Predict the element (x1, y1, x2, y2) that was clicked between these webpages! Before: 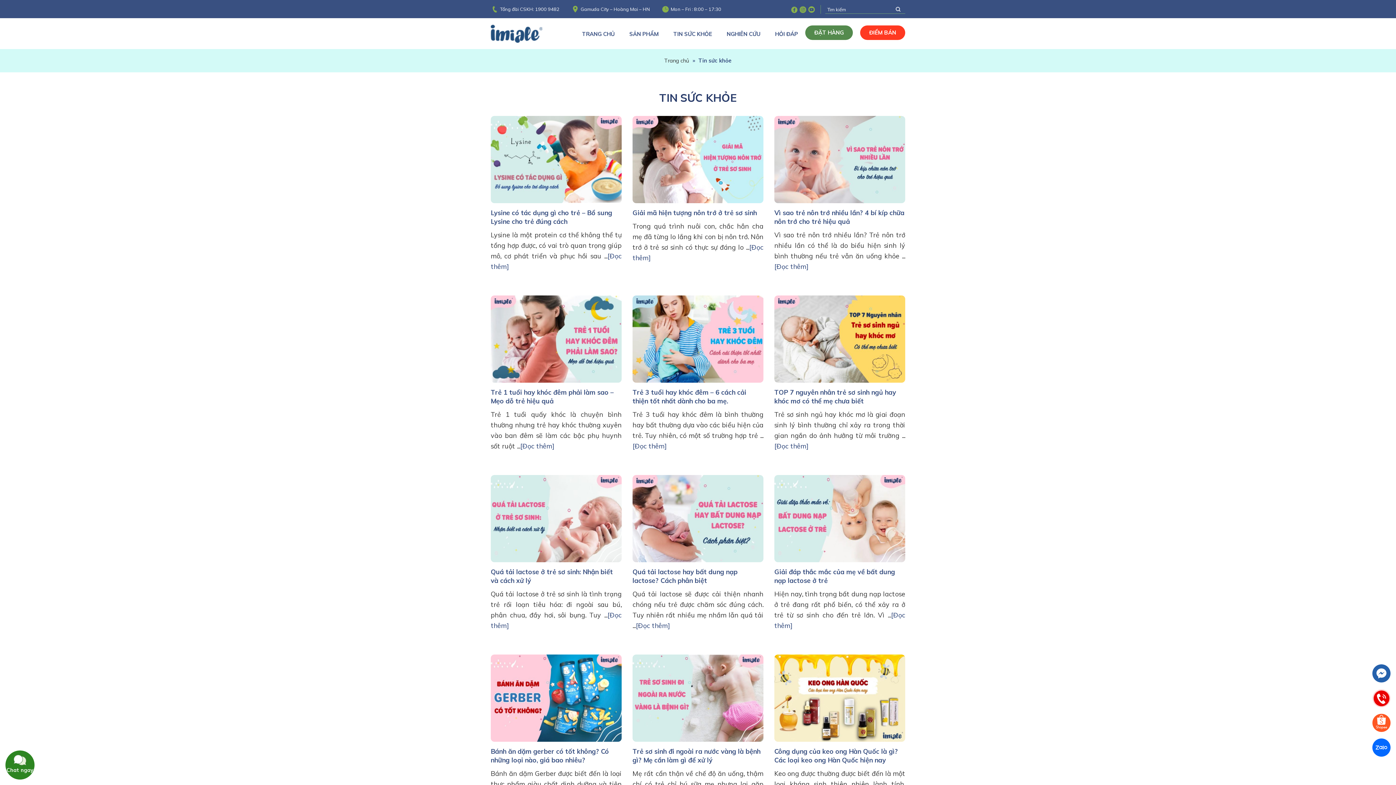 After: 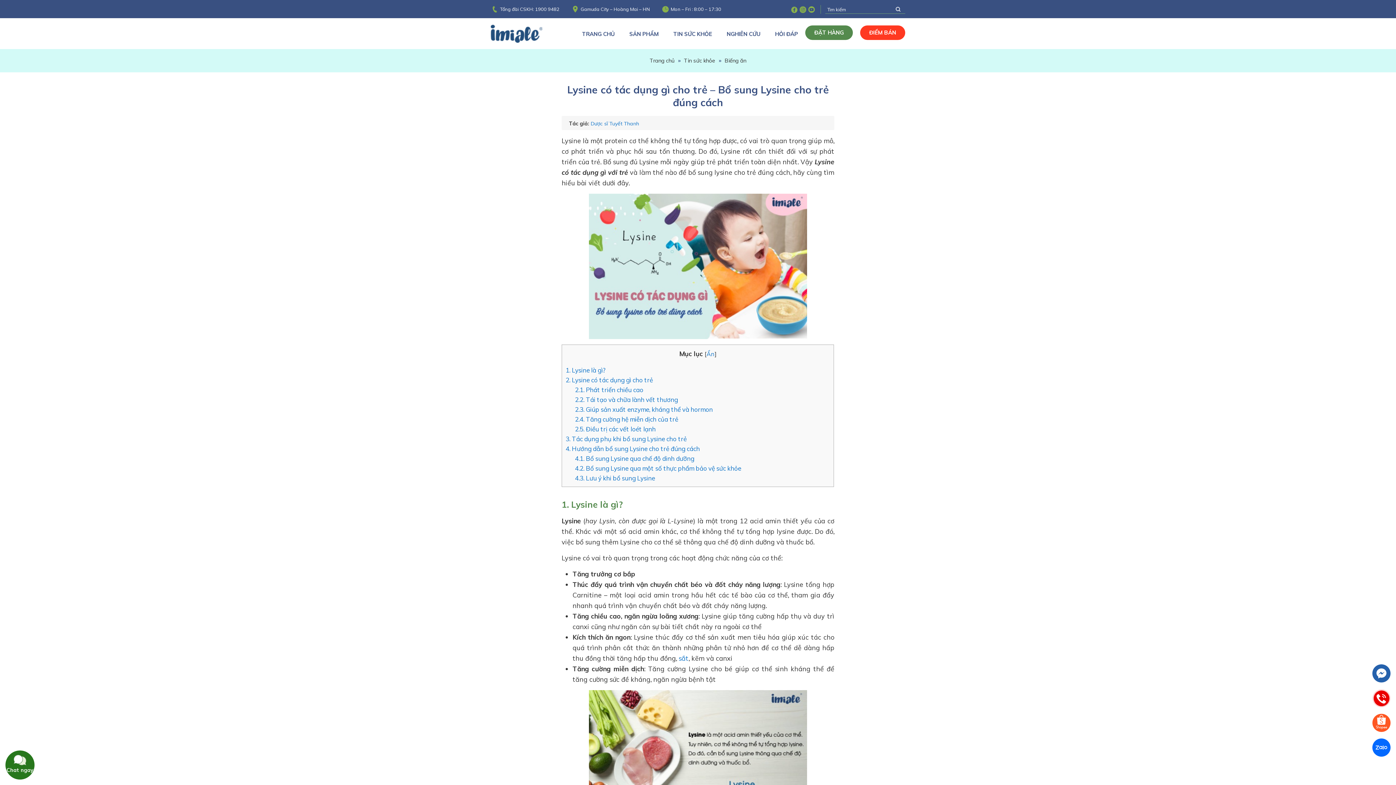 Action: bbox: (490, 208, 612, 225) label: Lysine có tác dụng gì cho trẻ – Bổ sung Lysine cho trẻ đúng cách